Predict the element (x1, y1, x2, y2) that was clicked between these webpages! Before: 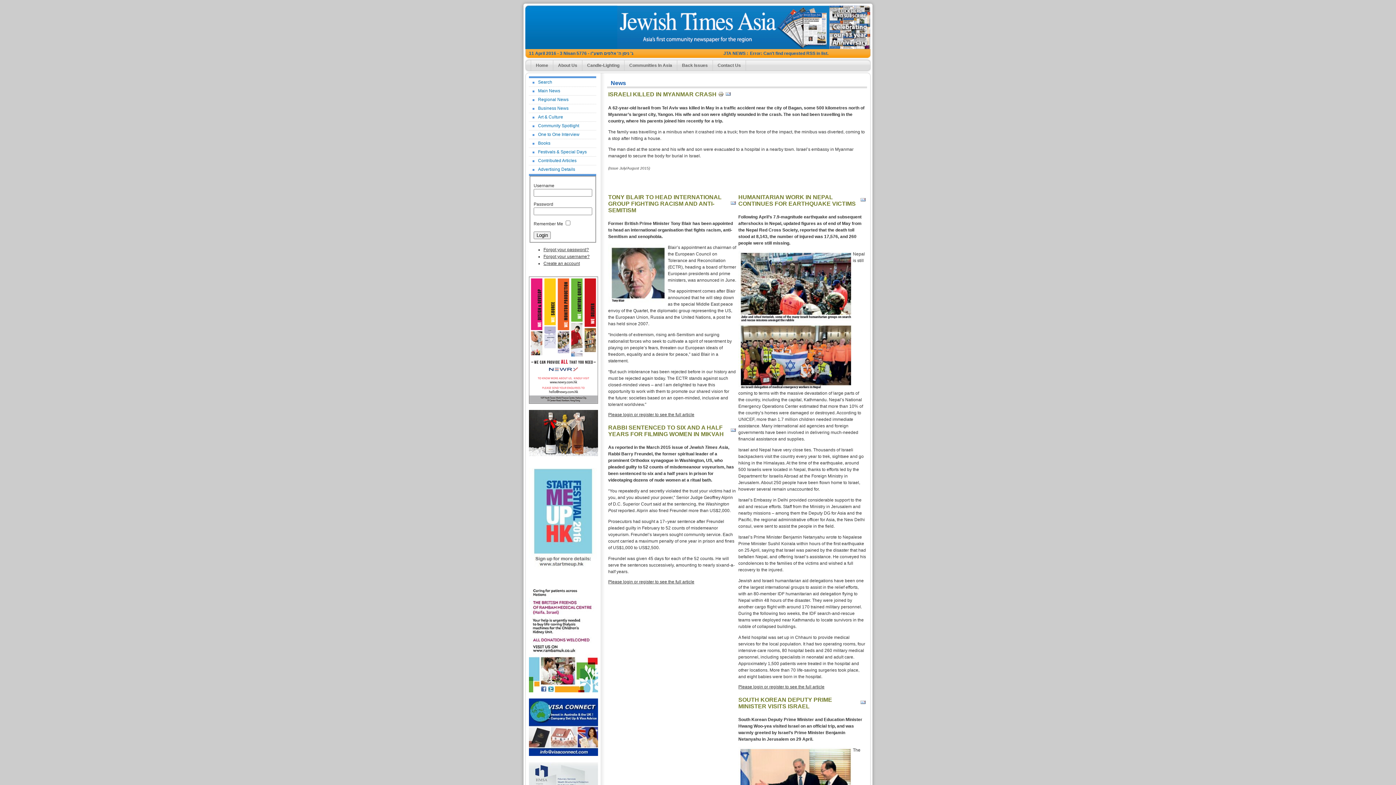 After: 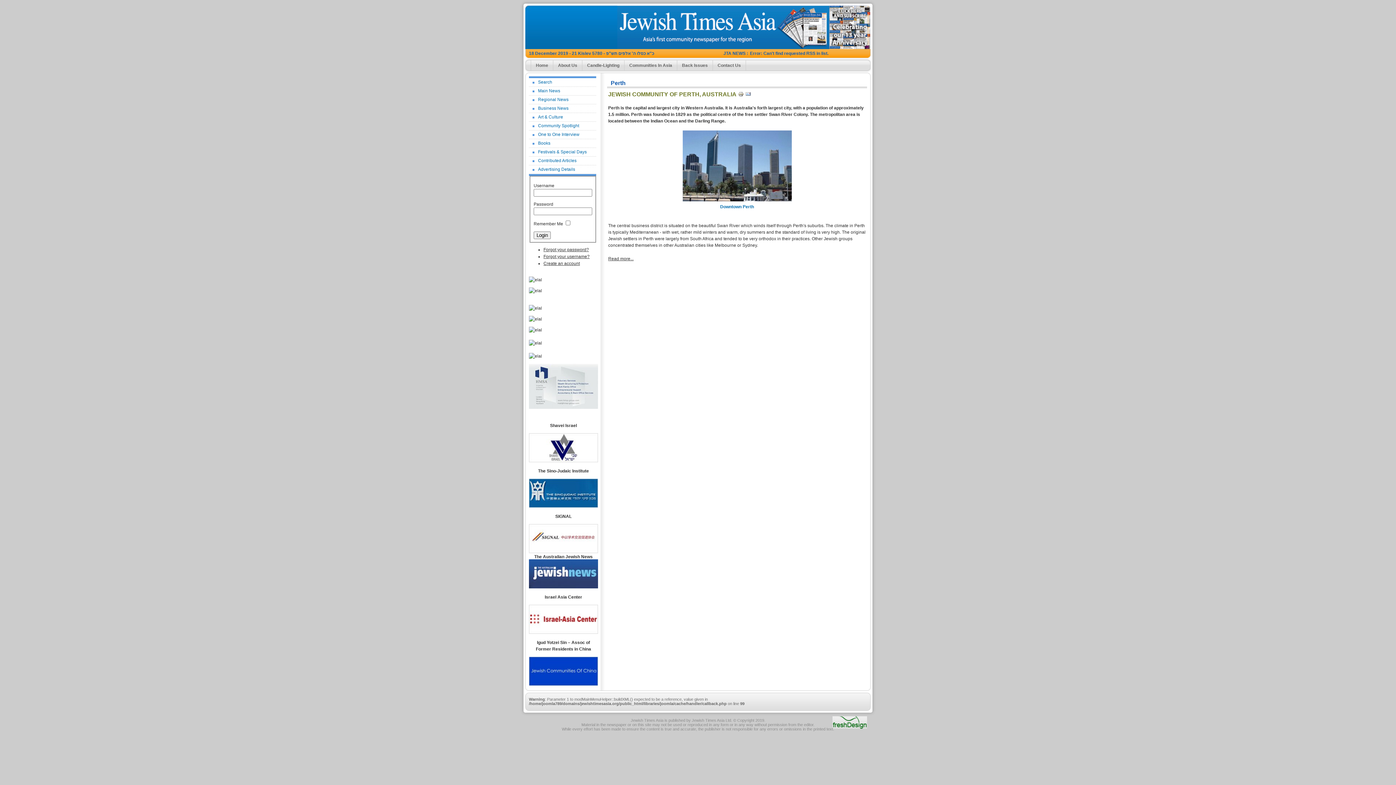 Action: bbox: (529, 121, 596, 130) label: Community Spotlight